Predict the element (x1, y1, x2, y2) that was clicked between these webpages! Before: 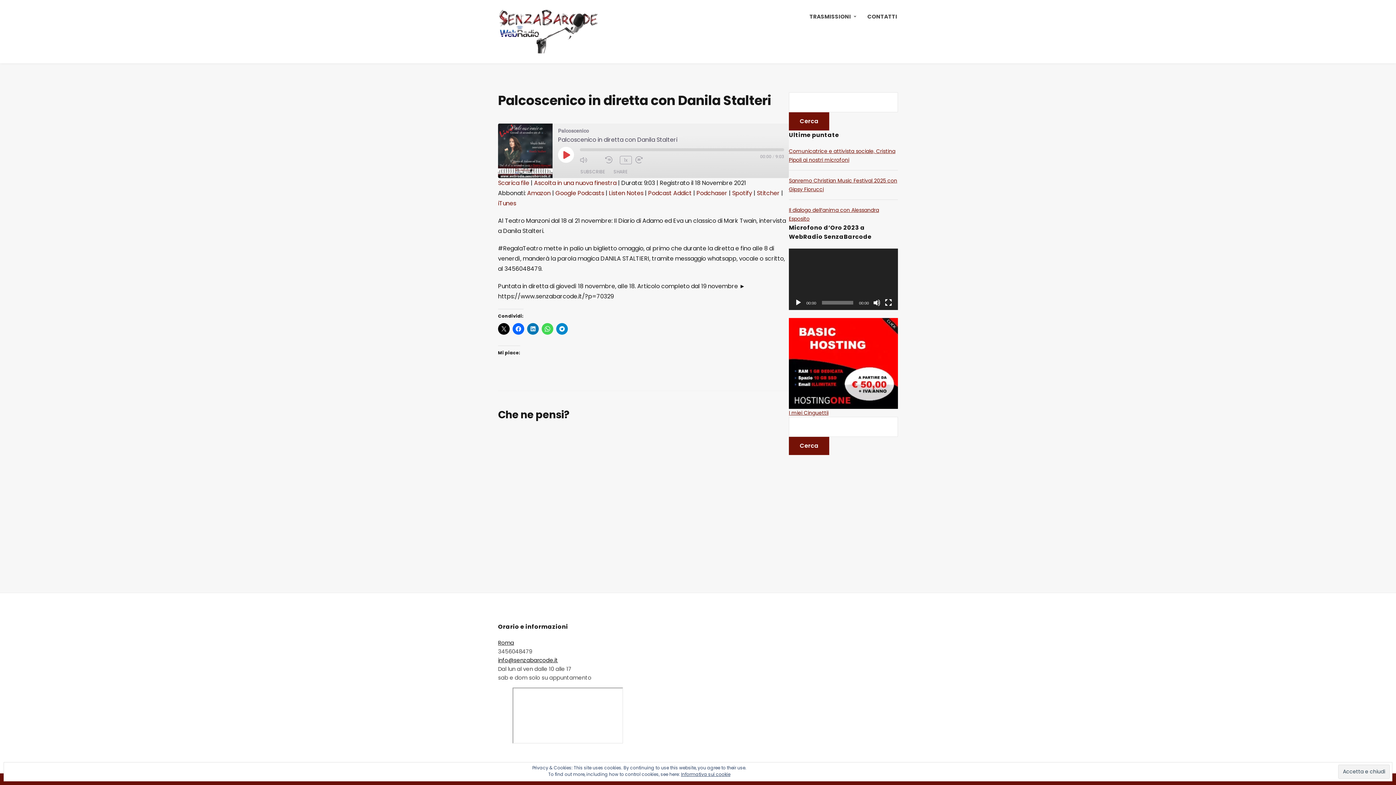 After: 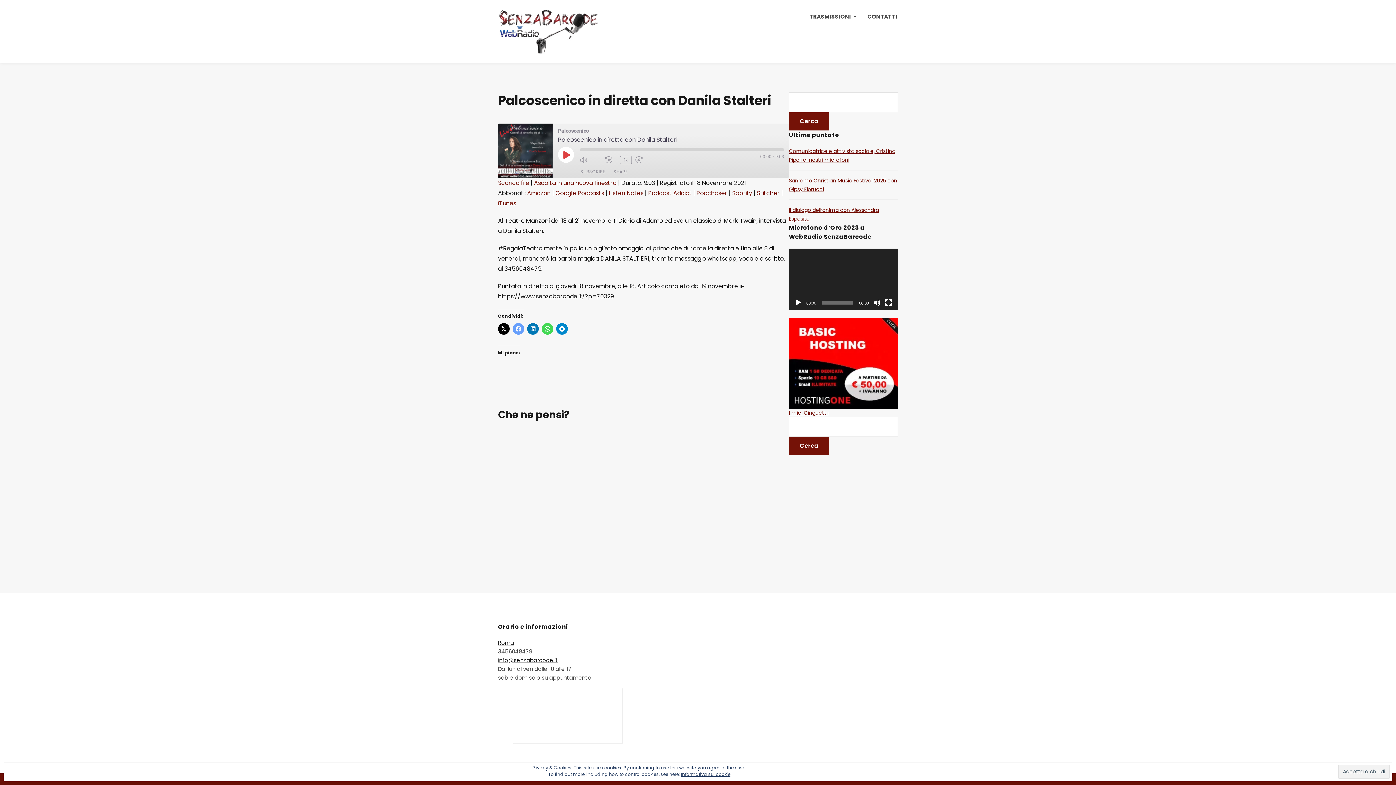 Action: bbox: (512, 323, 524, 334)